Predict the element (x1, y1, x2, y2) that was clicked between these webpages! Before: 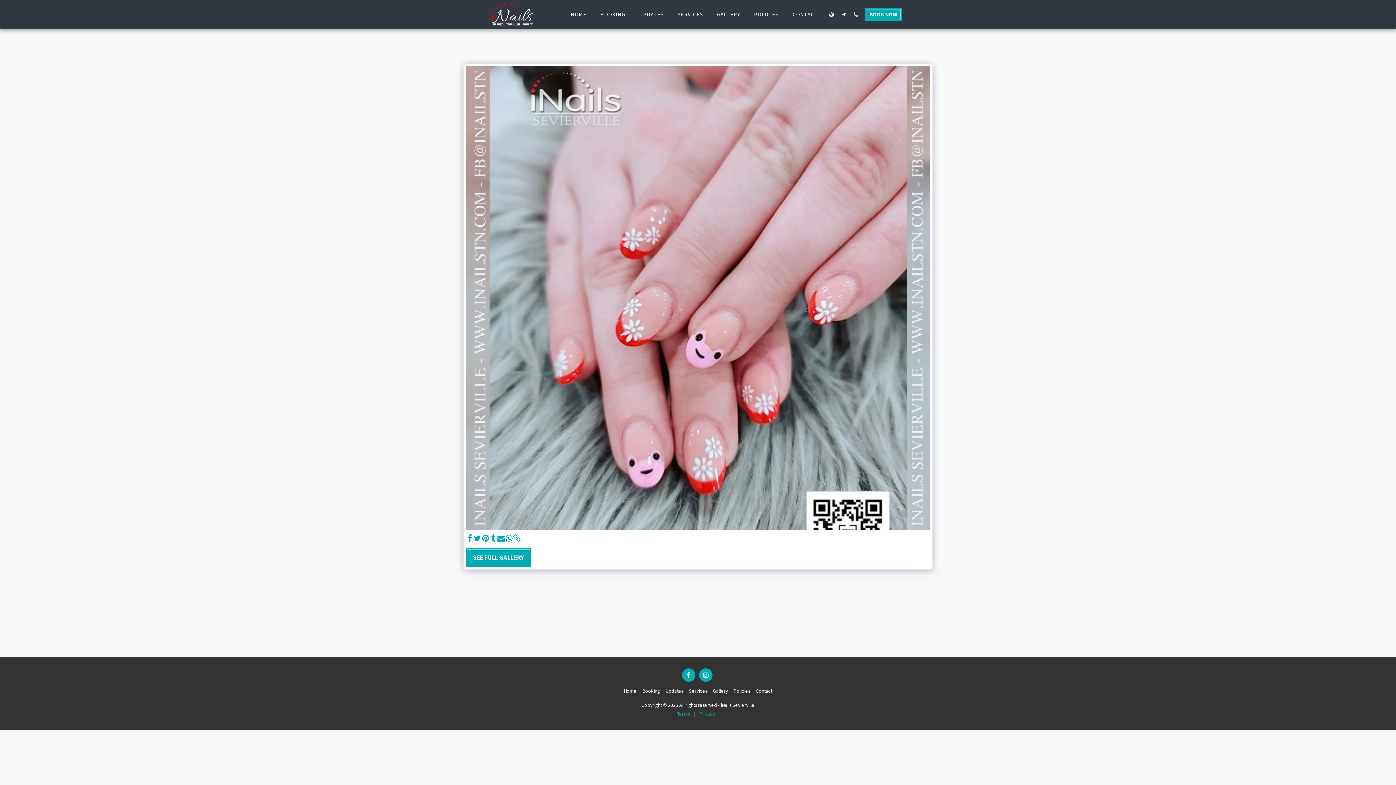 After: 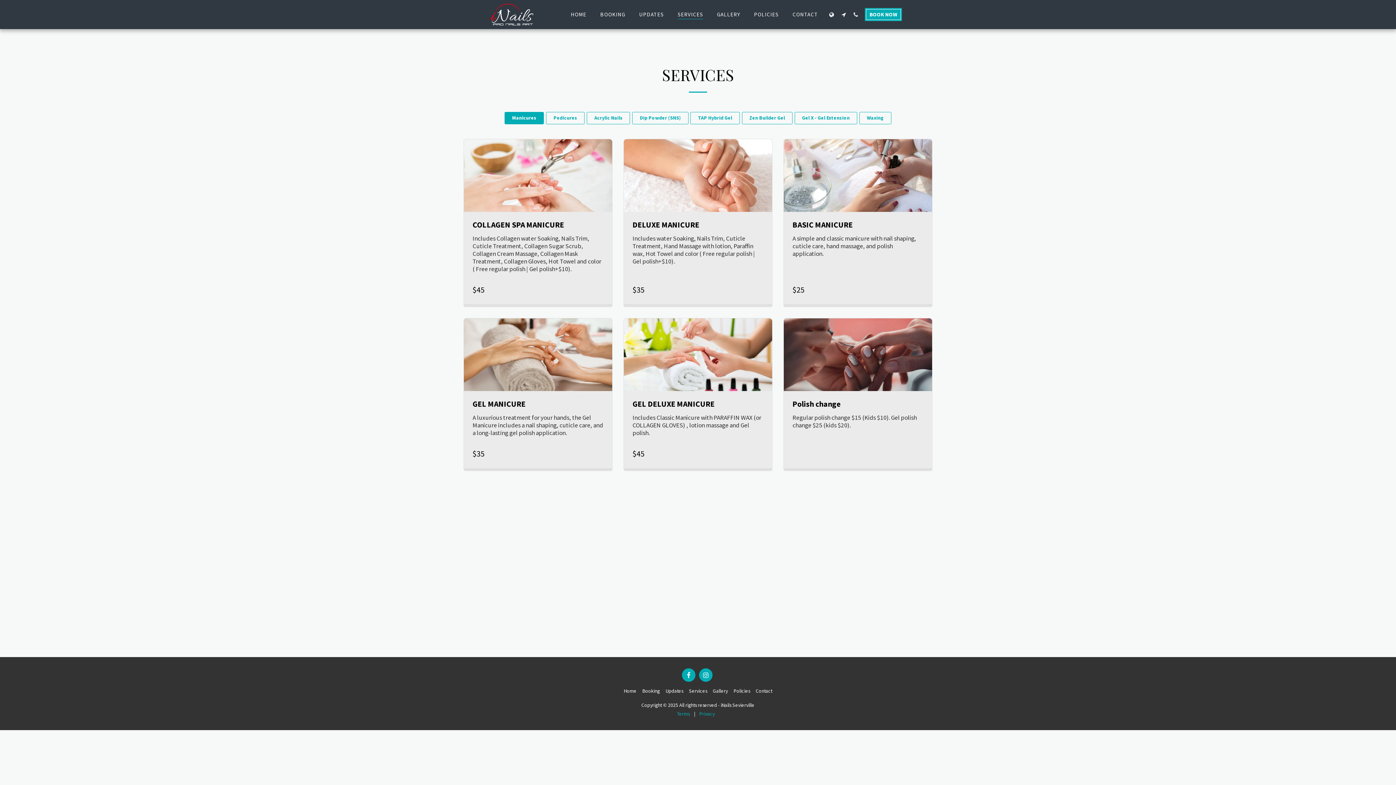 Action: label: SERVICES bbox: (672, 8, 709, 20)